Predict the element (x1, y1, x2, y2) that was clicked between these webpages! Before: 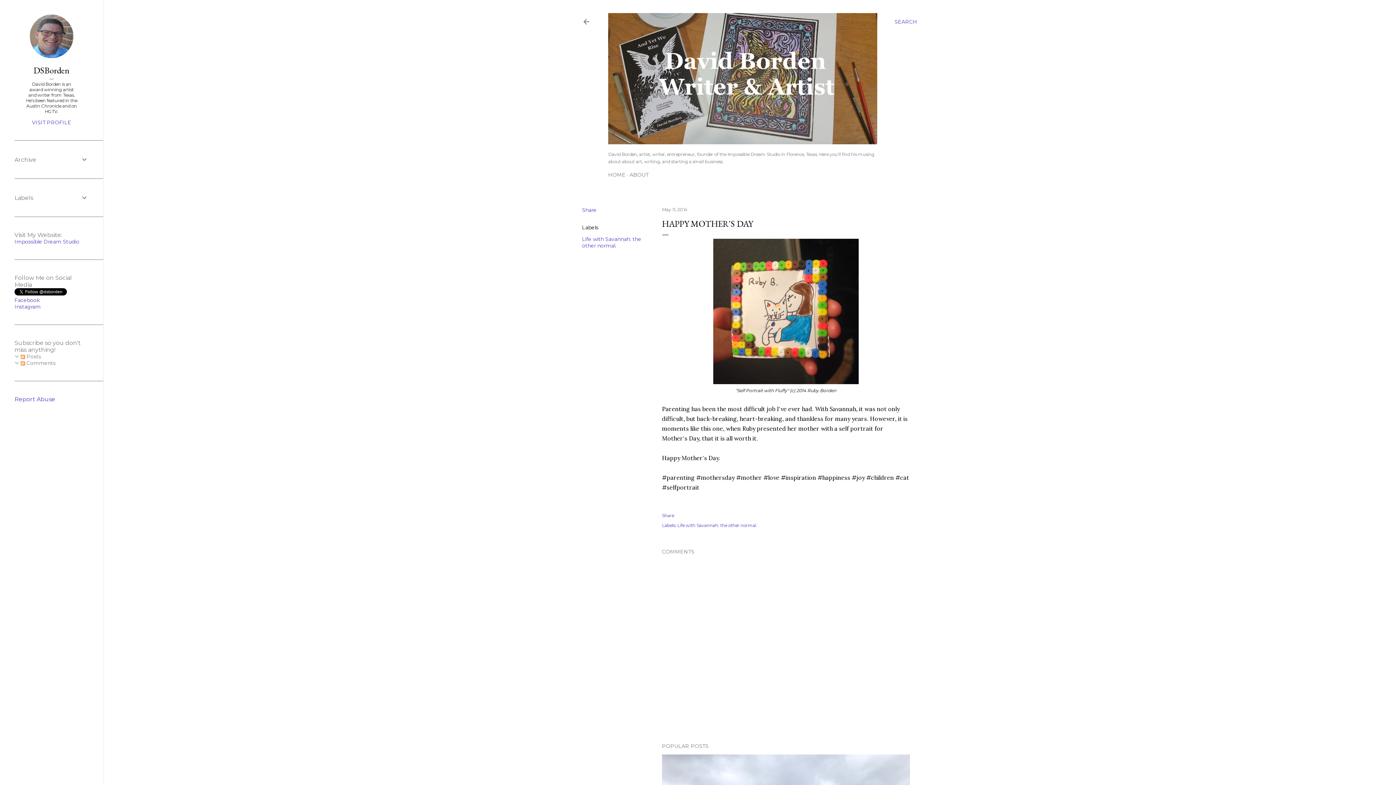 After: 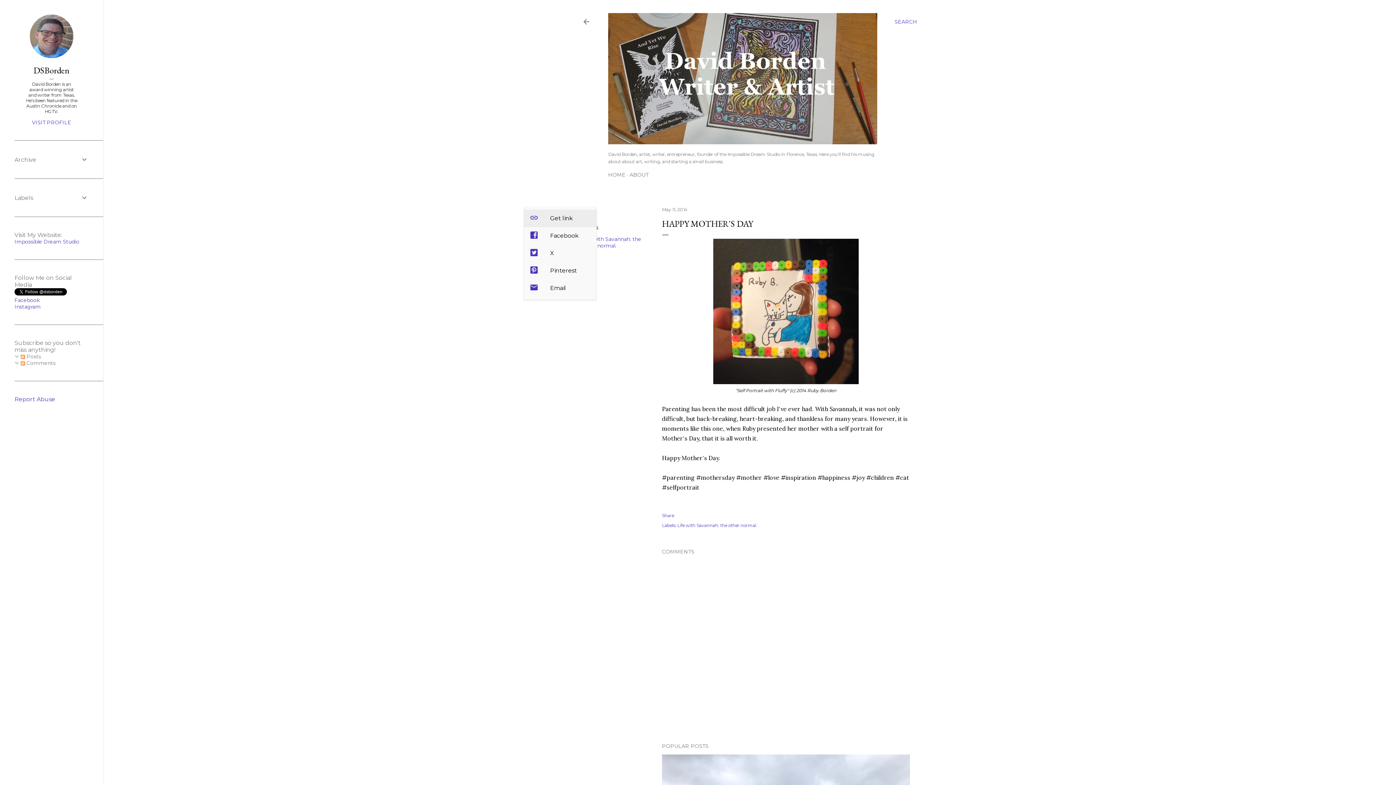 Action: label: Share bbox: (582, 206, 596, 213)